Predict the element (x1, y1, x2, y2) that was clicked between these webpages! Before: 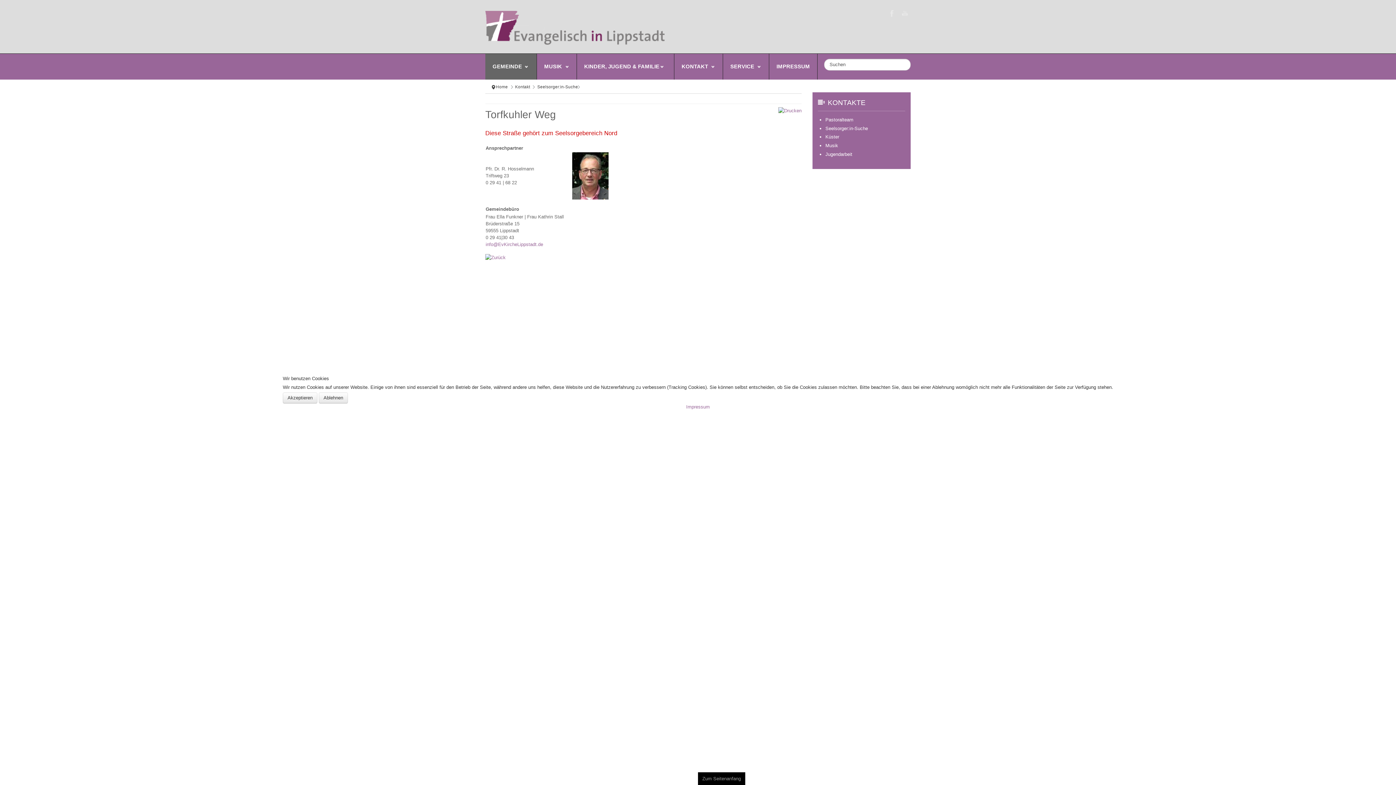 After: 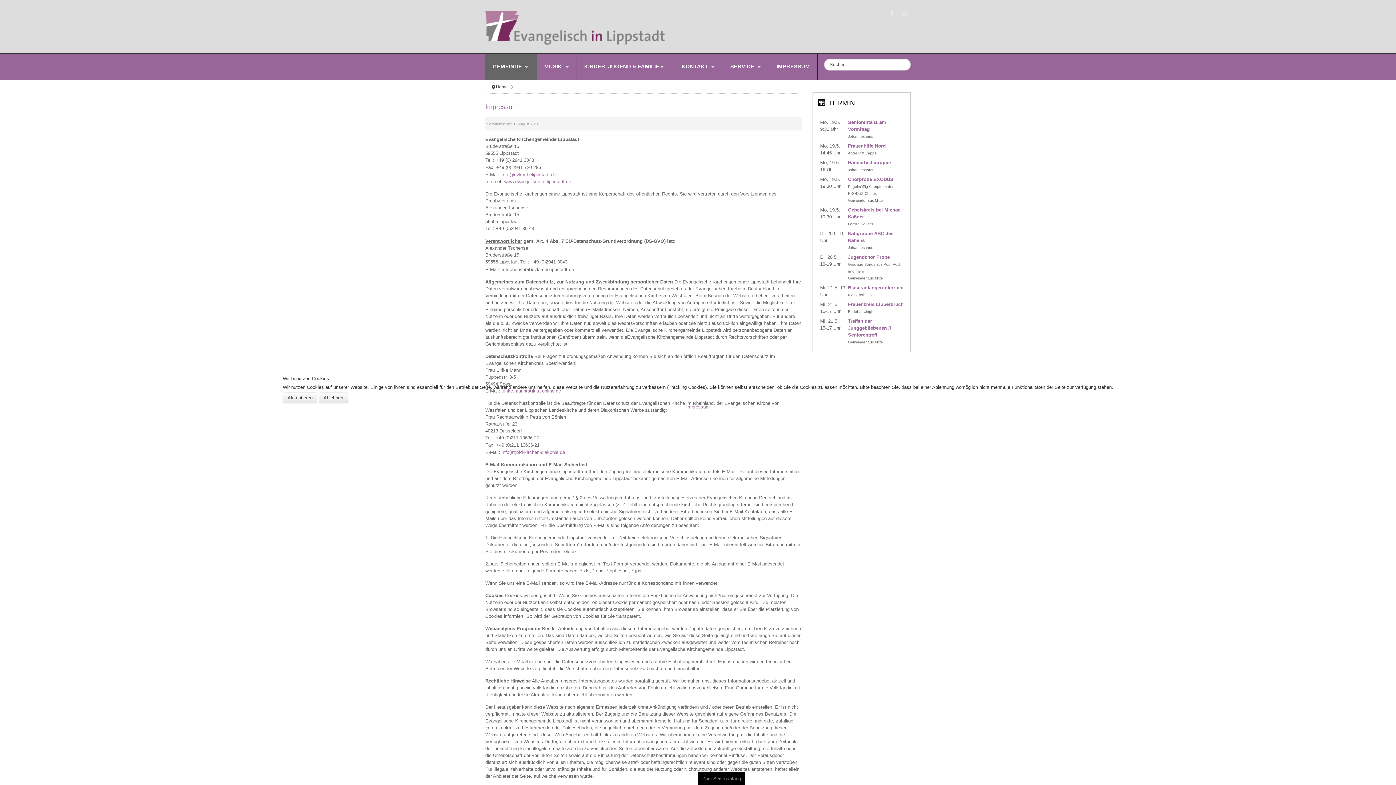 Action: bbox: (686, 404, 710, 409) label: Impressum